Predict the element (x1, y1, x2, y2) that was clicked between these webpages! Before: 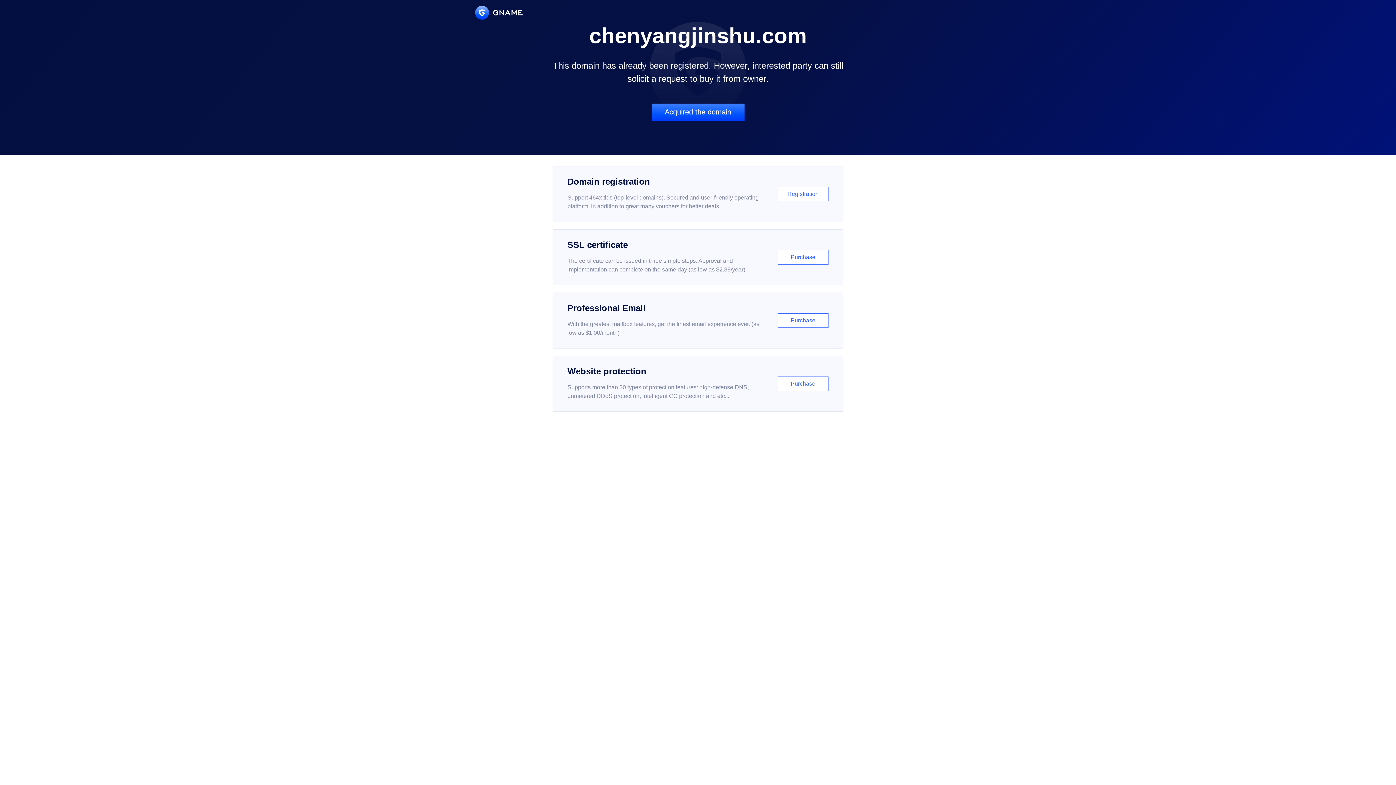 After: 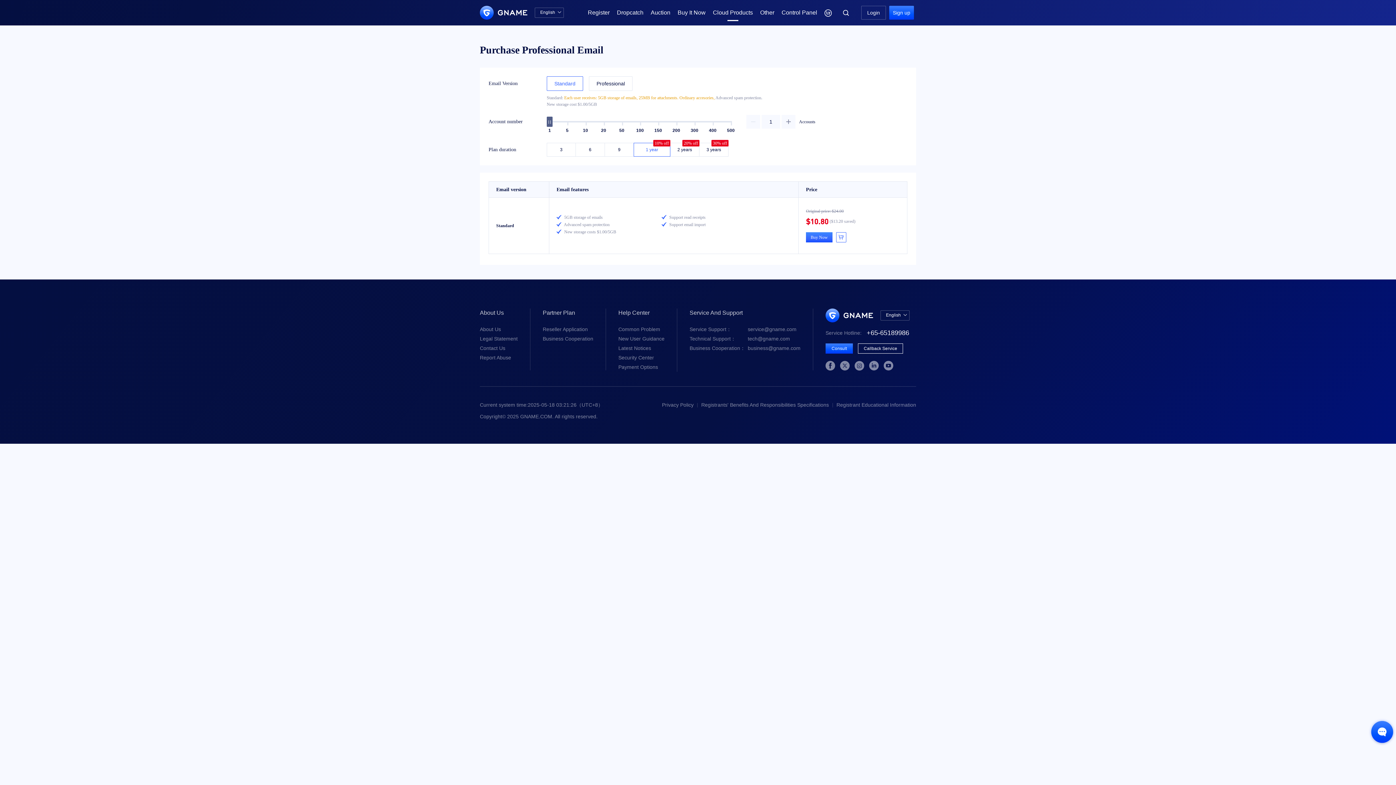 Action: label: Professional Email

With the greatest mailbox features, get the finest email experience ever. (as low as $1.00/month)

Purchase bbox: (552, 292, 843, 348)